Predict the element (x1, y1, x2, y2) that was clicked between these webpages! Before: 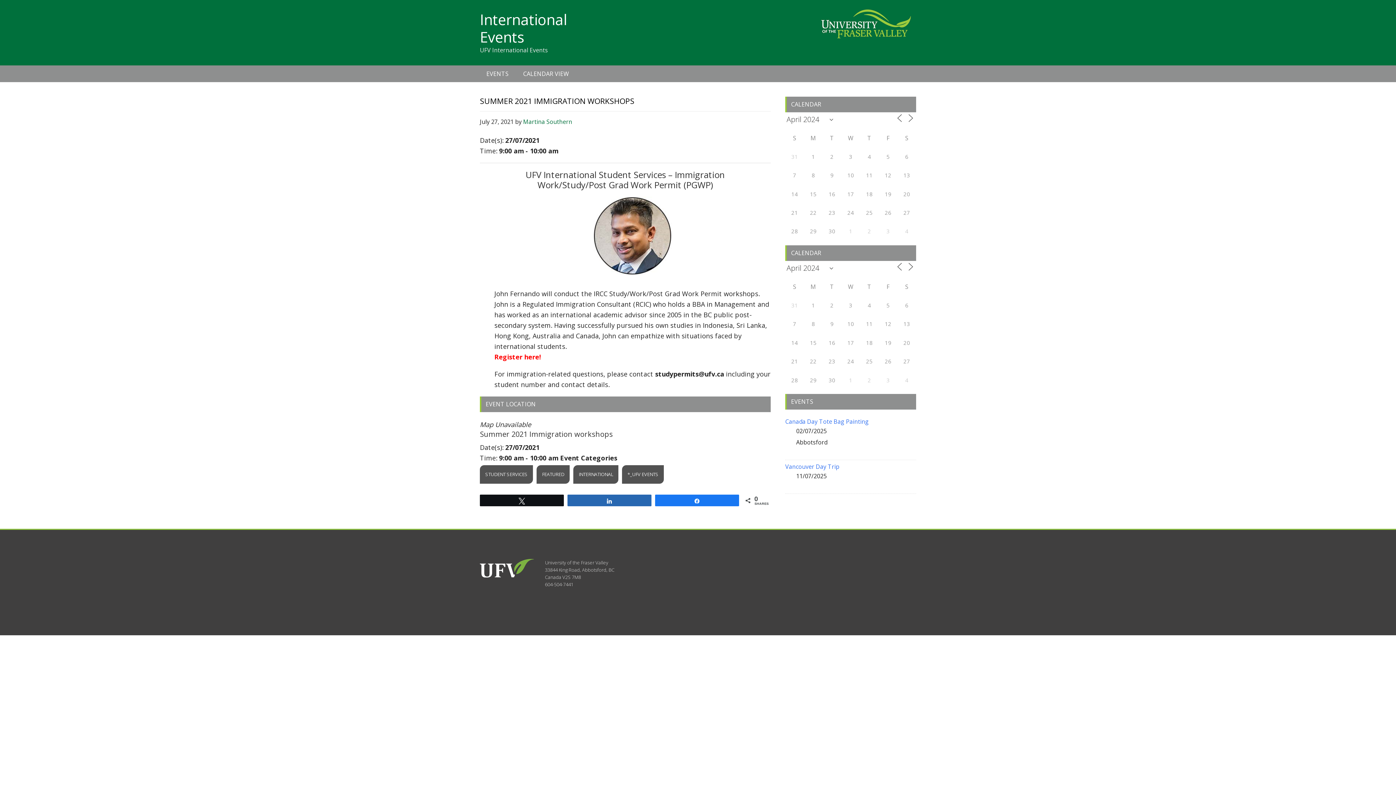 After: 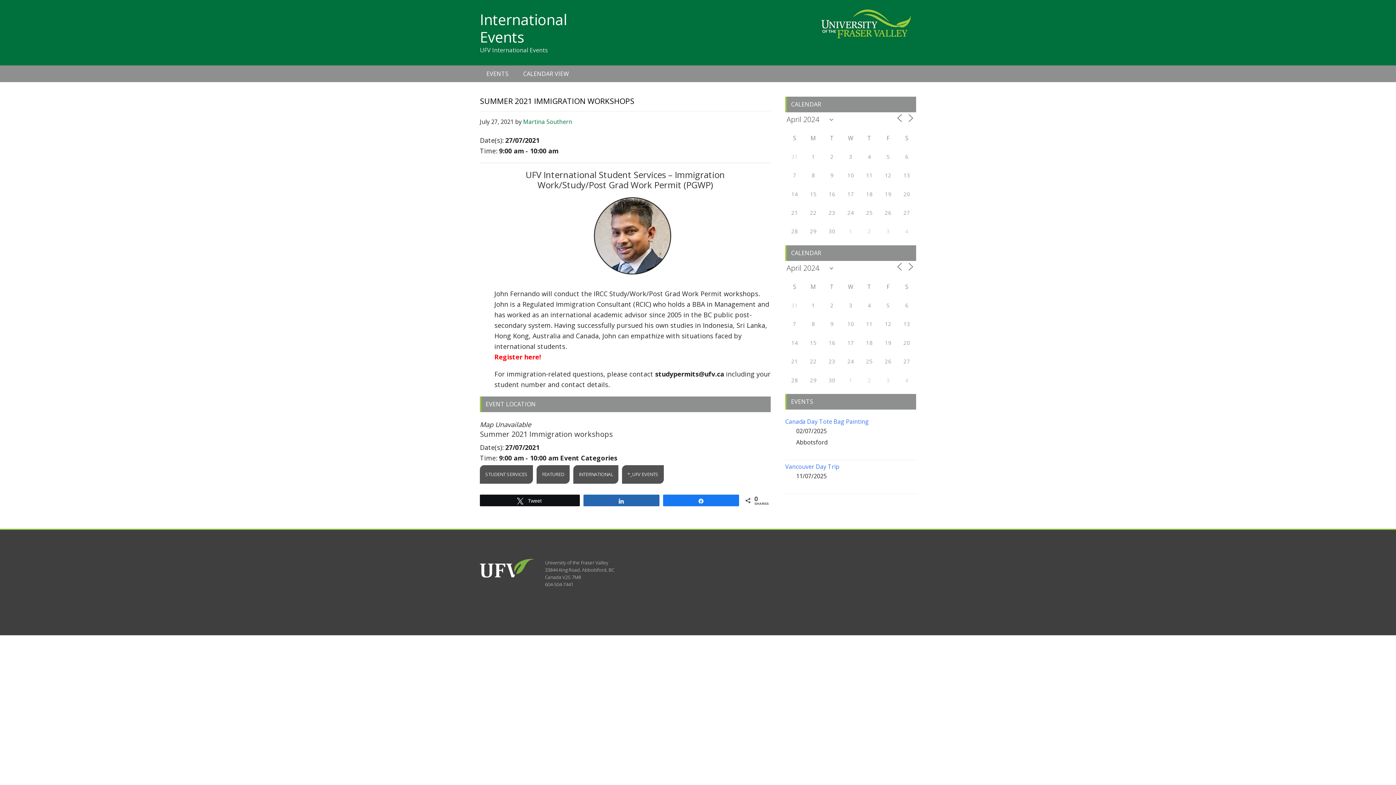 Action: bbox: (480, 495, 563, 506) label: Tweet